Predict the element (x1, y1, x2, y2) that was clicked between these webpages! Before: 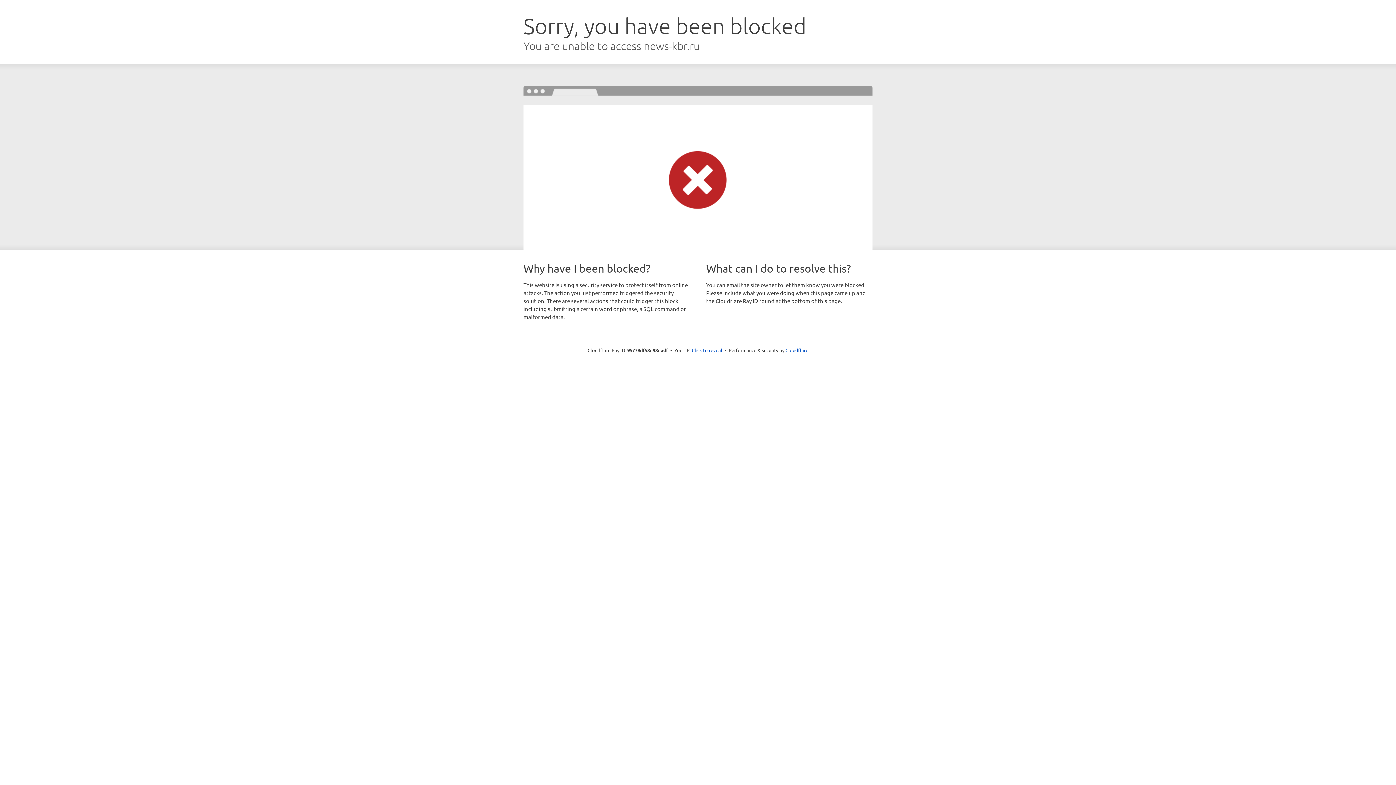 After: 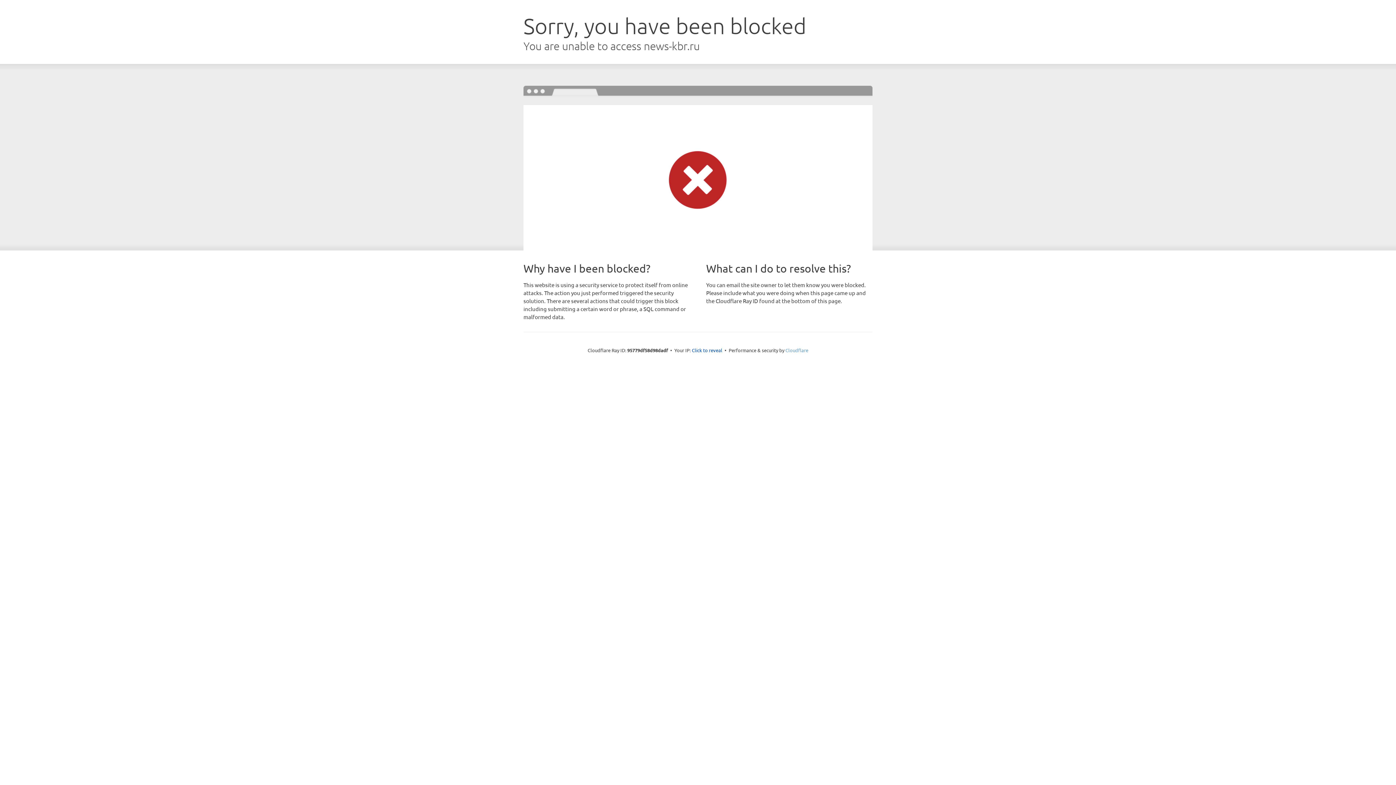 Action: bbox: (785, 347, 808, 353) label: Cloudflare